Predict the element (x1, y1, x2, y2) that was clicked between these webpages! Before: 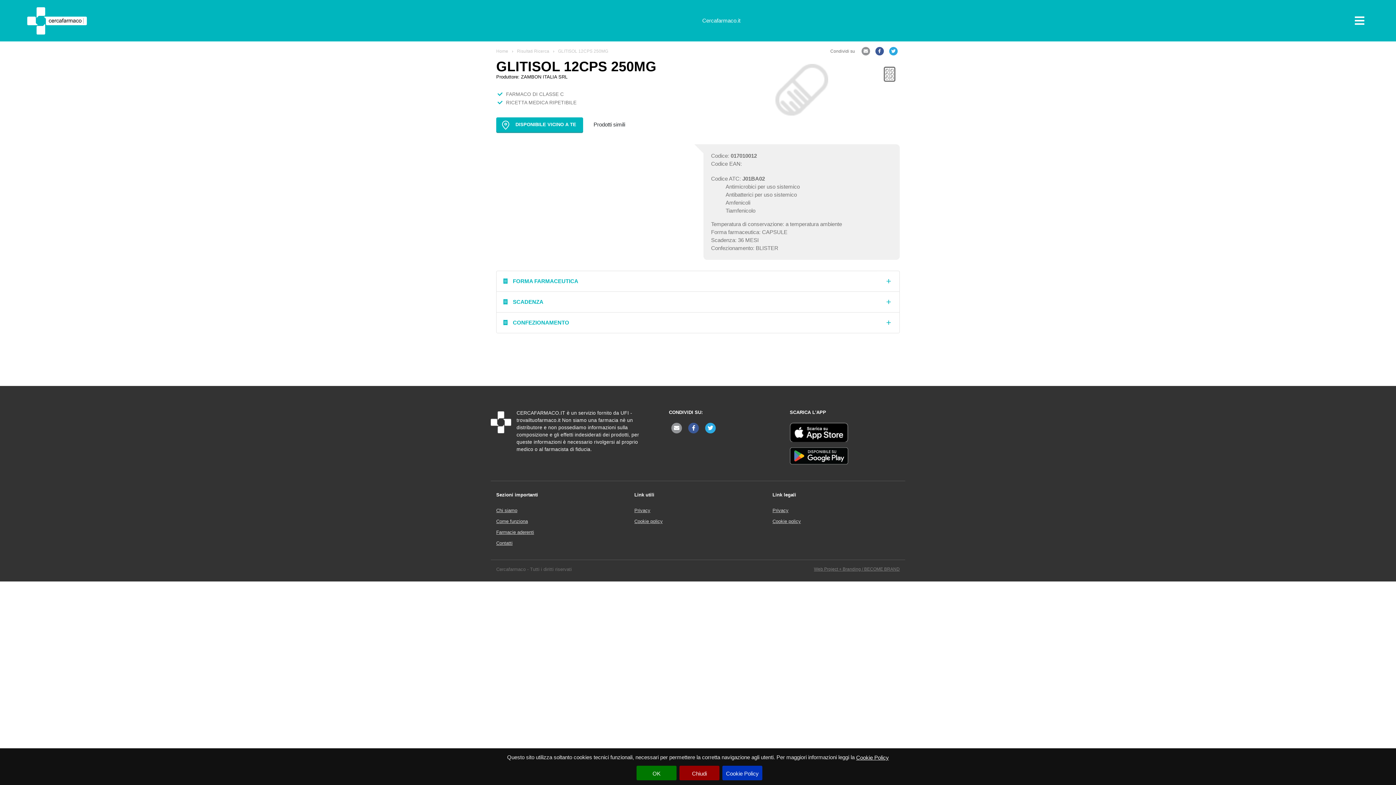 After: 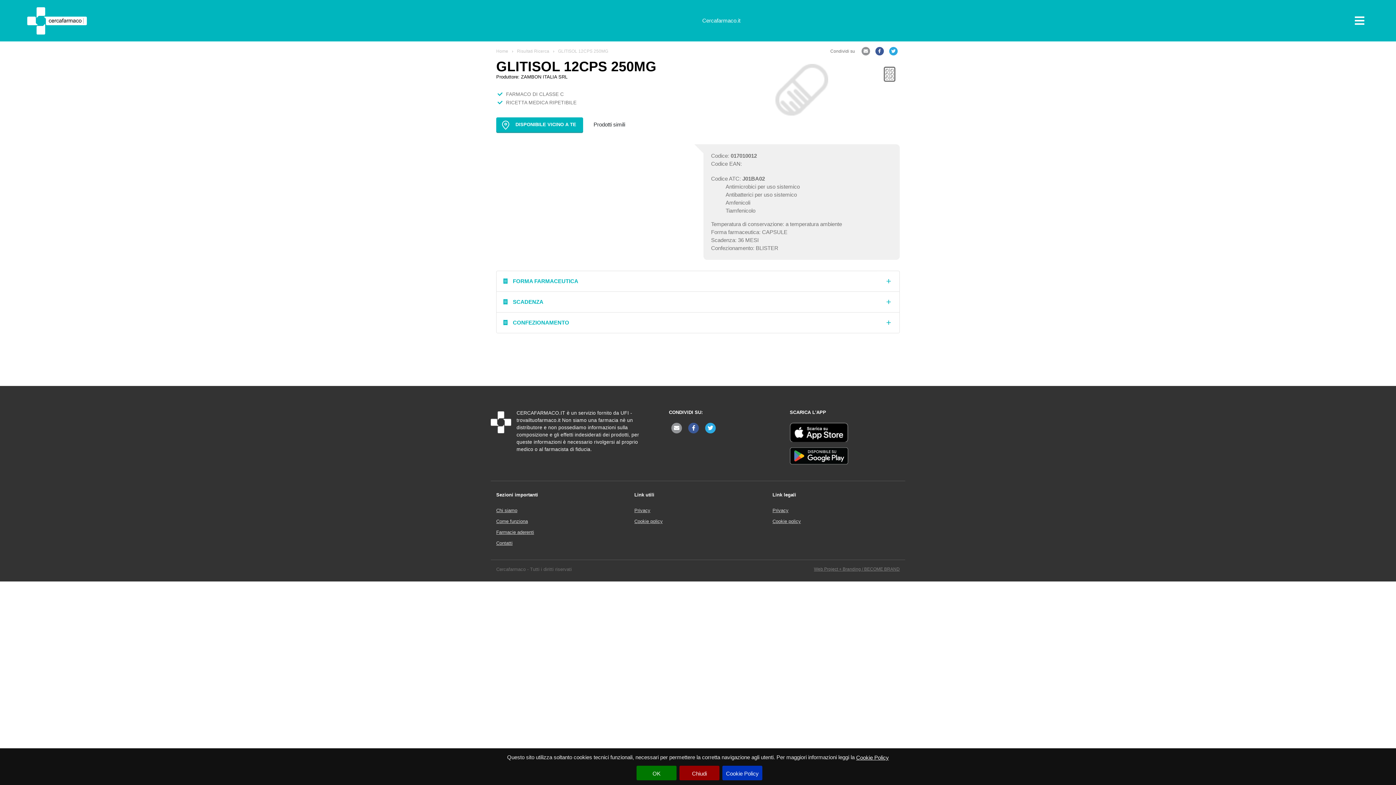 Action: bbox: (790, 462, 848, 468)